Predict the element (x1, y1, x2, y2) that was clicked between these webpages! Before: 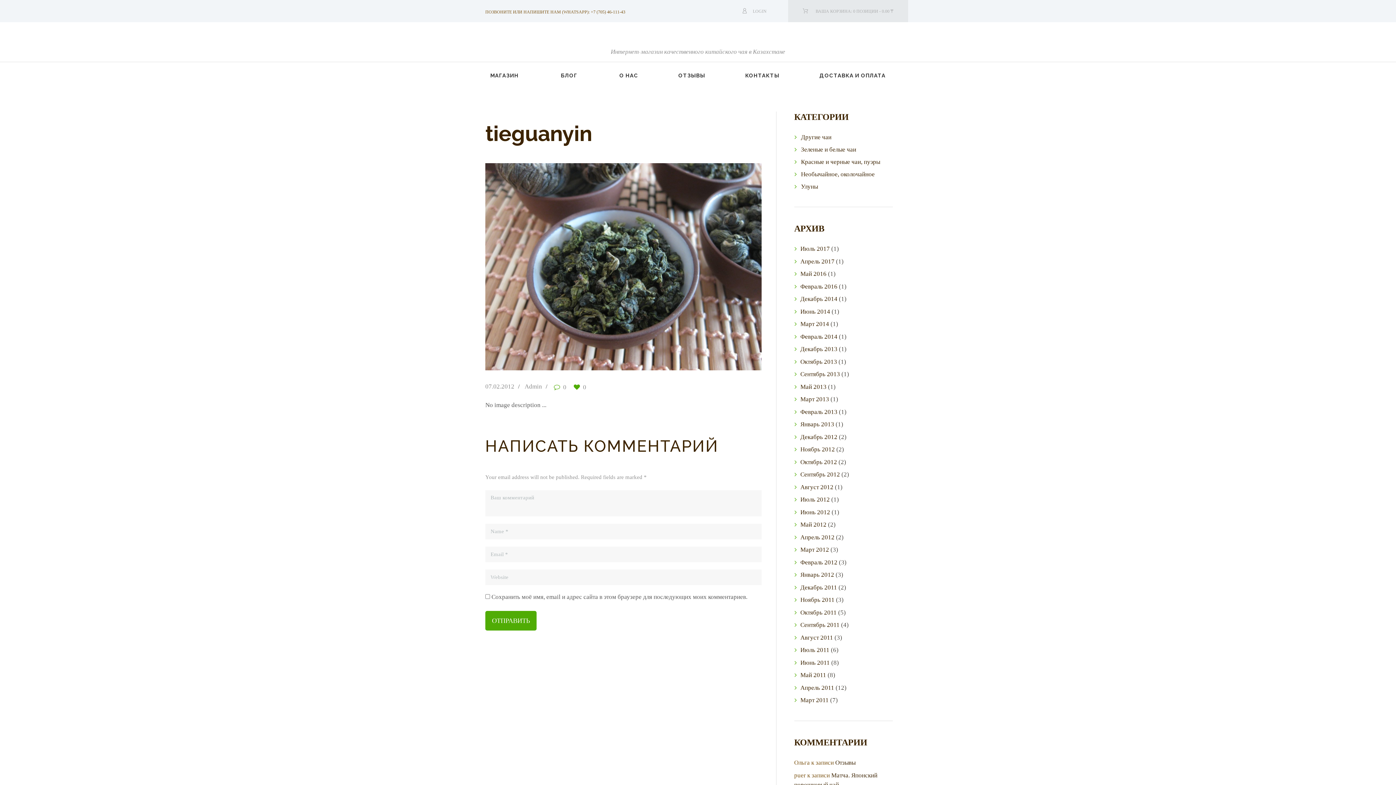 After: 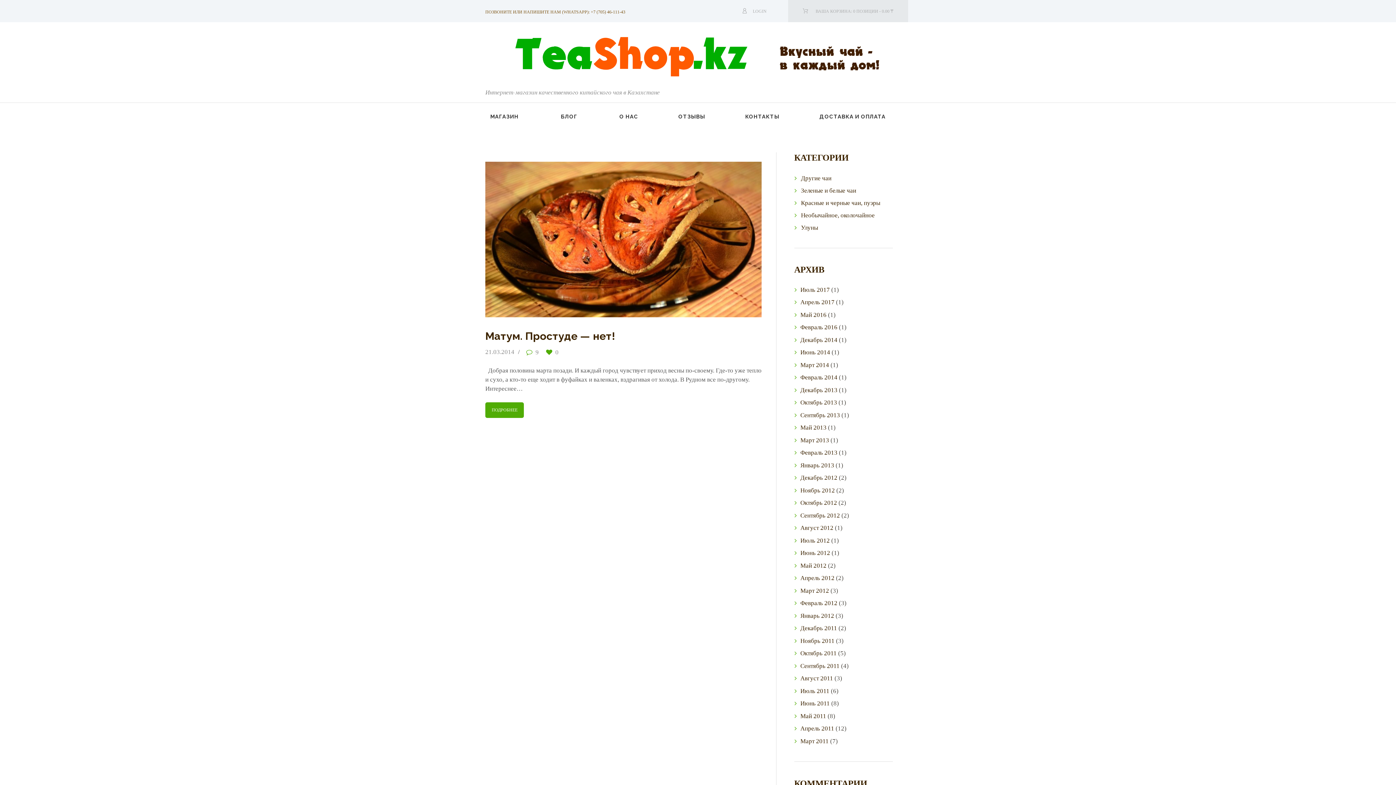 Action: label: Март 2014 bbox: (800, 320, 829, 327)